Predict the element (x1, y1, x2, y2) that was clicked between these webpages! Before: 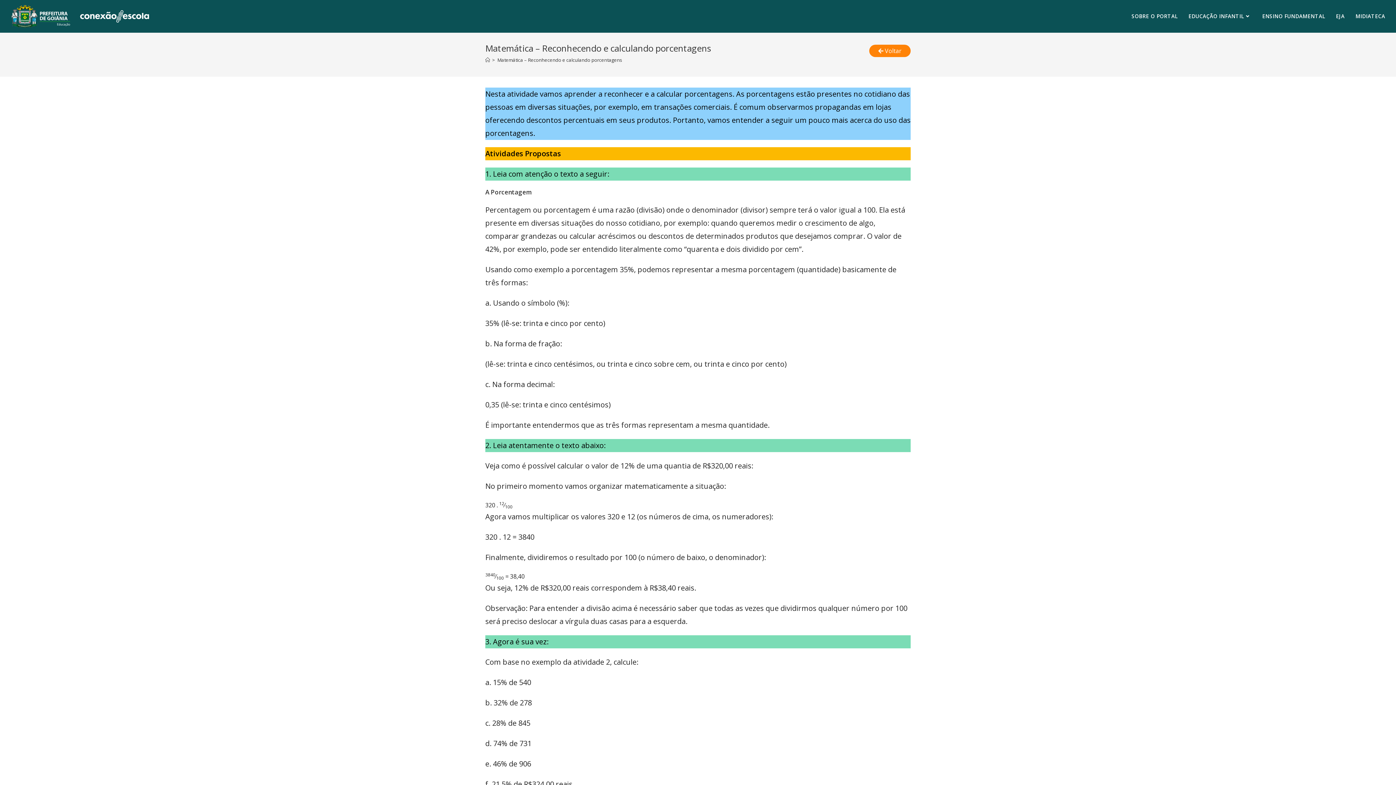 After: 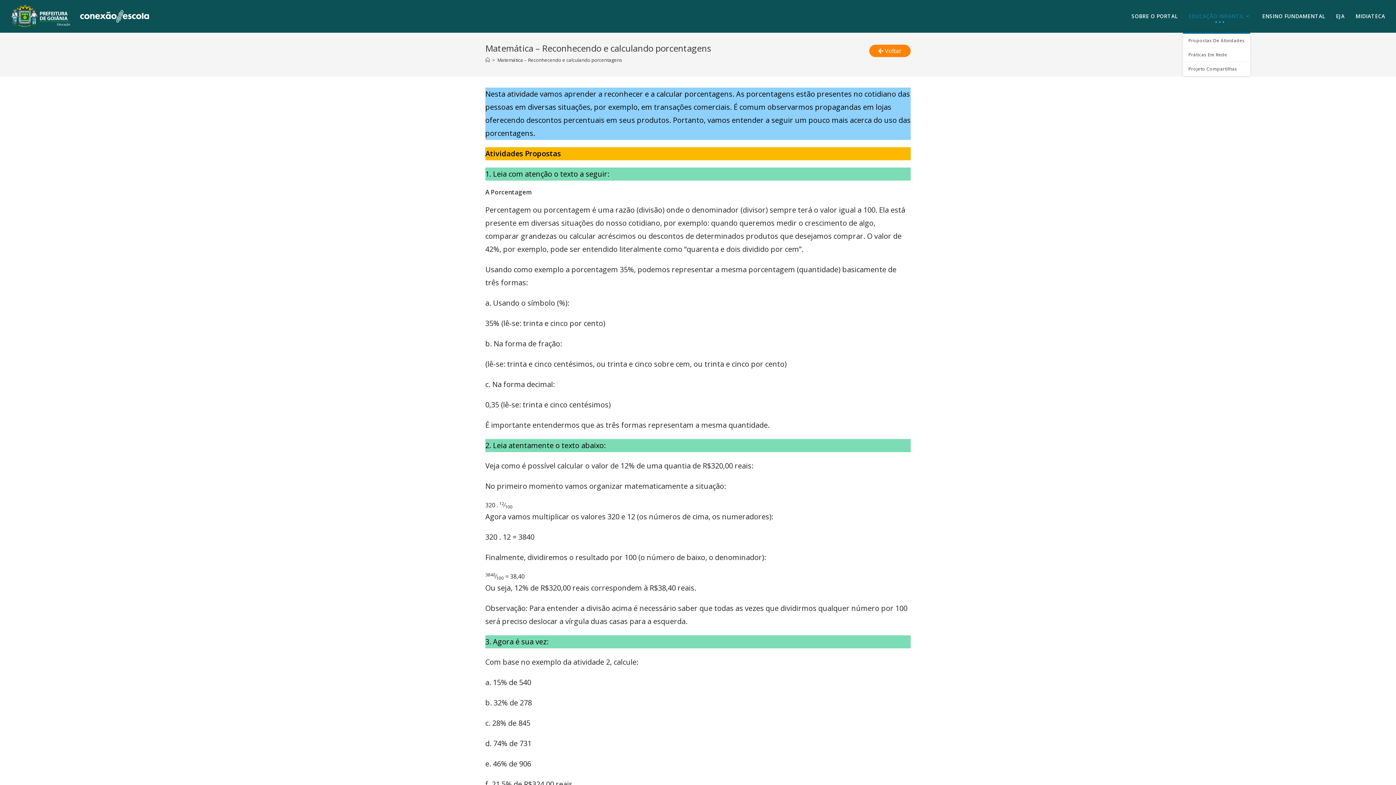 Action: bbox: (1183, 0, 1257, 32) label: EDUCAÇÃO INFANTIL